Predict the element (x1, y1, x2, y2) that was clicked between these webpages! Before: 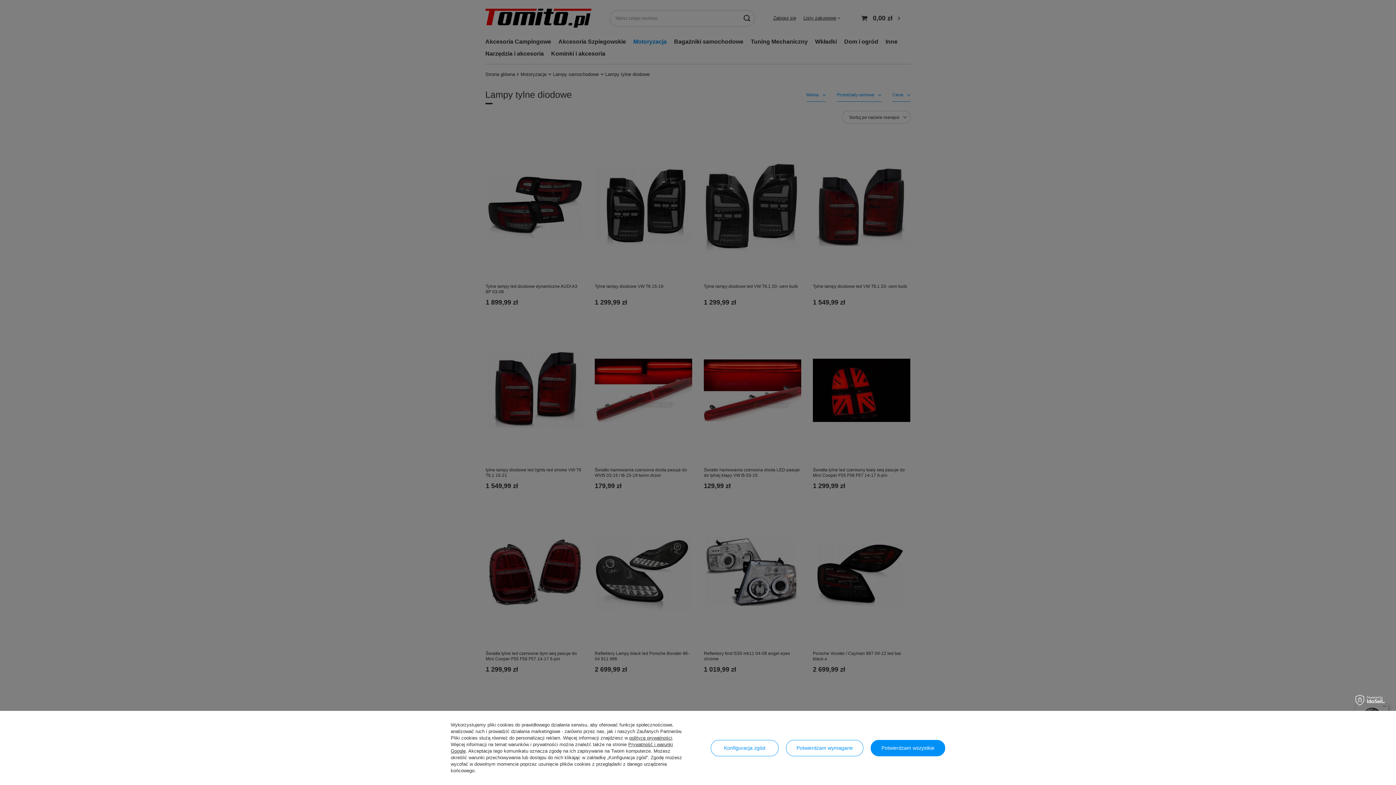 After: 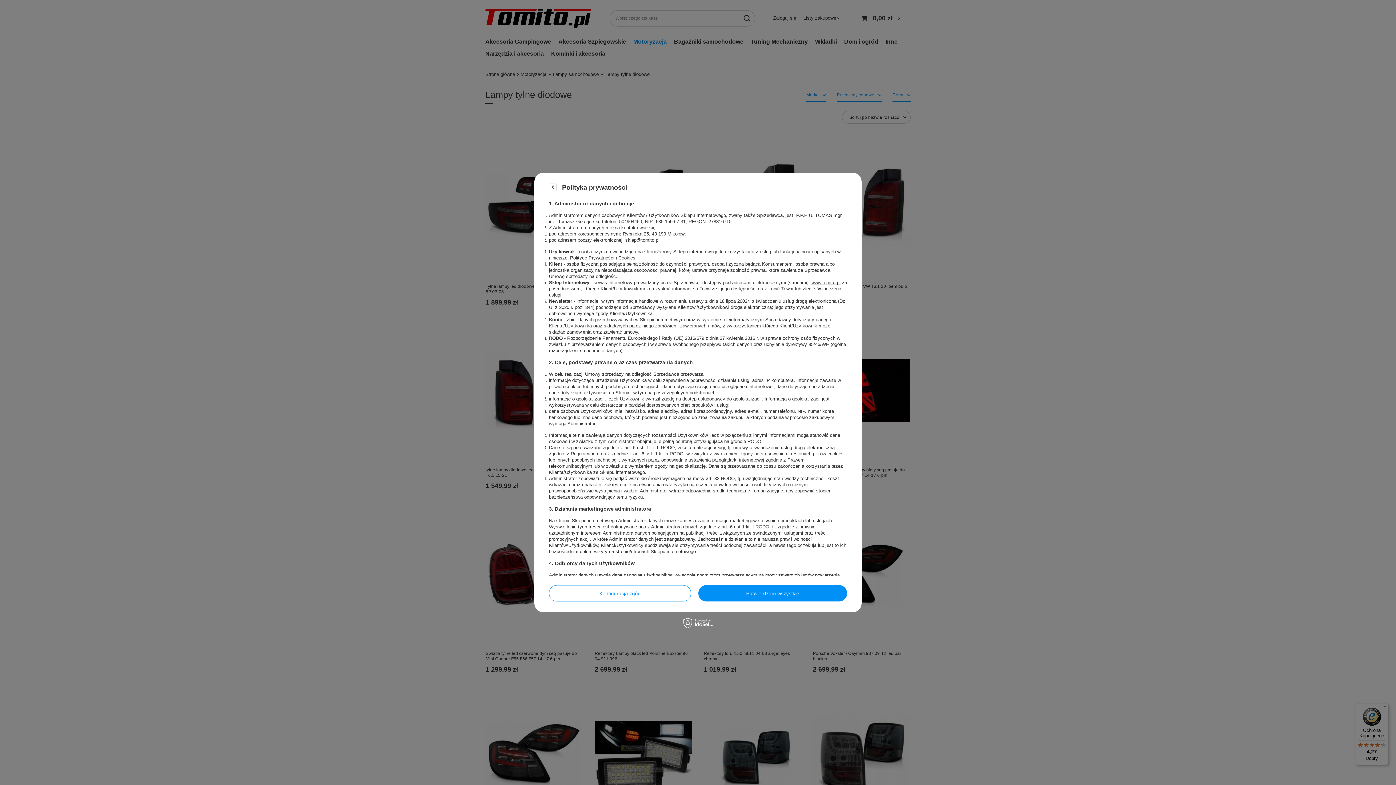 Action: label: polityce prywatności bbox: (629, 735, 672, 741)